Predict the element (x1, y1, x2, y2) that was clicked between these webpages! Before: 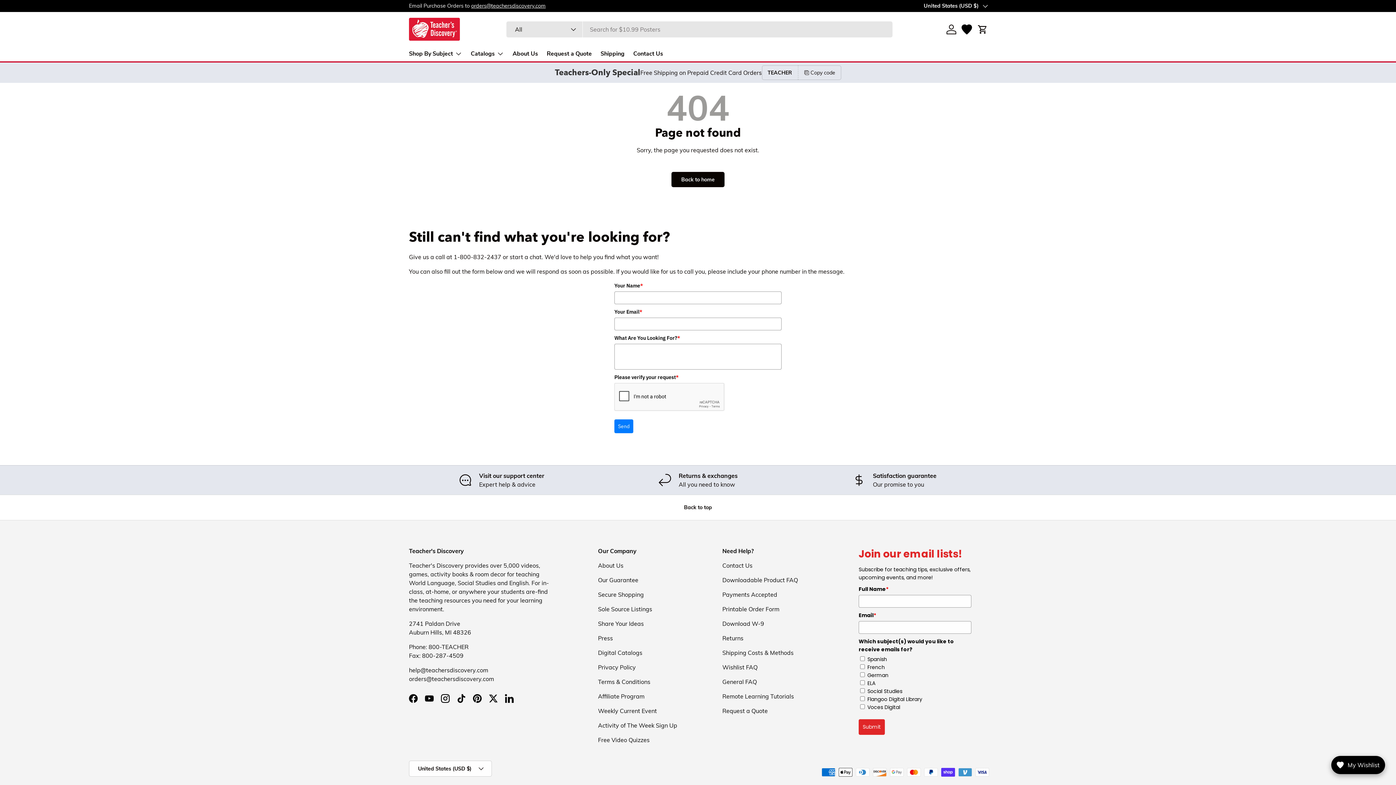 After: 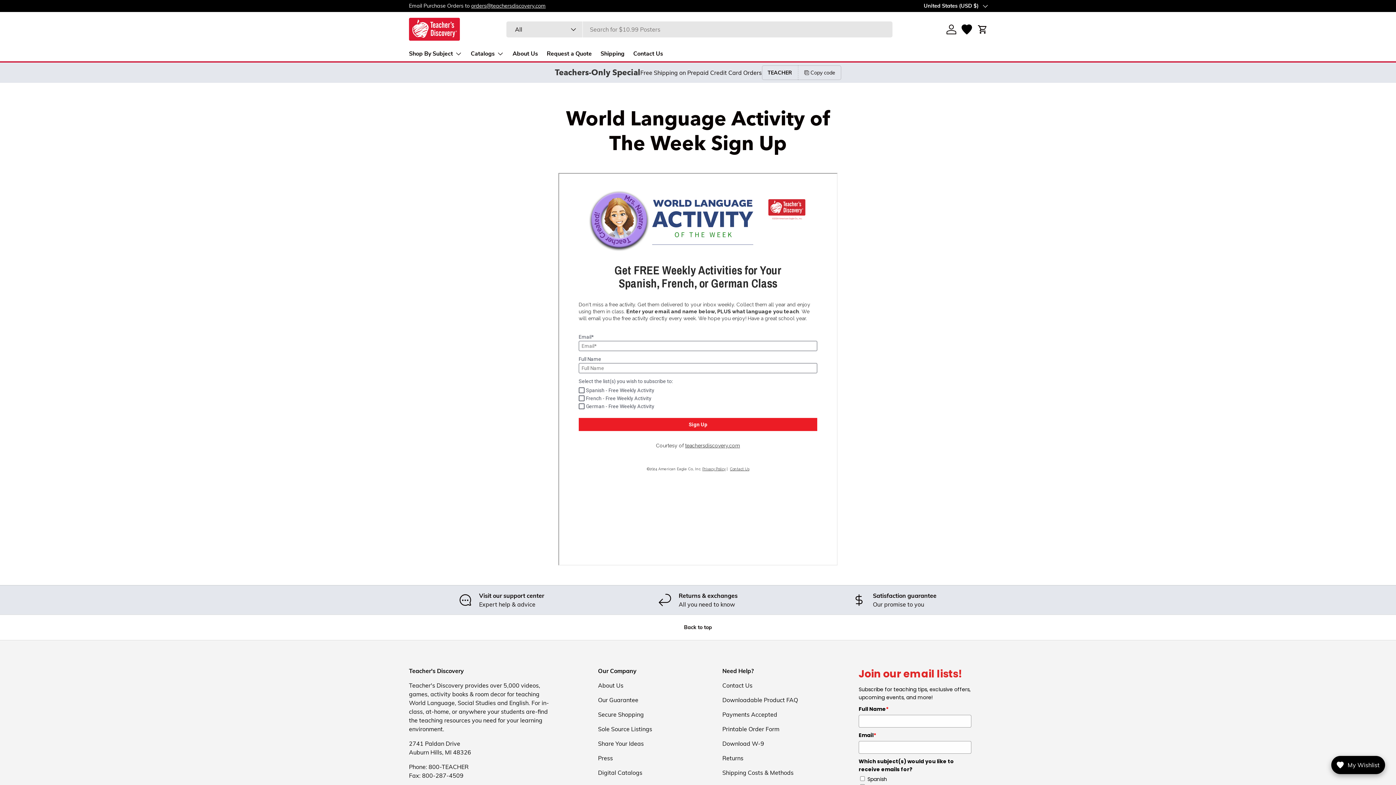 Action: bbox: (598, 722, 677, 729) label: Activity of The Week Sign Up